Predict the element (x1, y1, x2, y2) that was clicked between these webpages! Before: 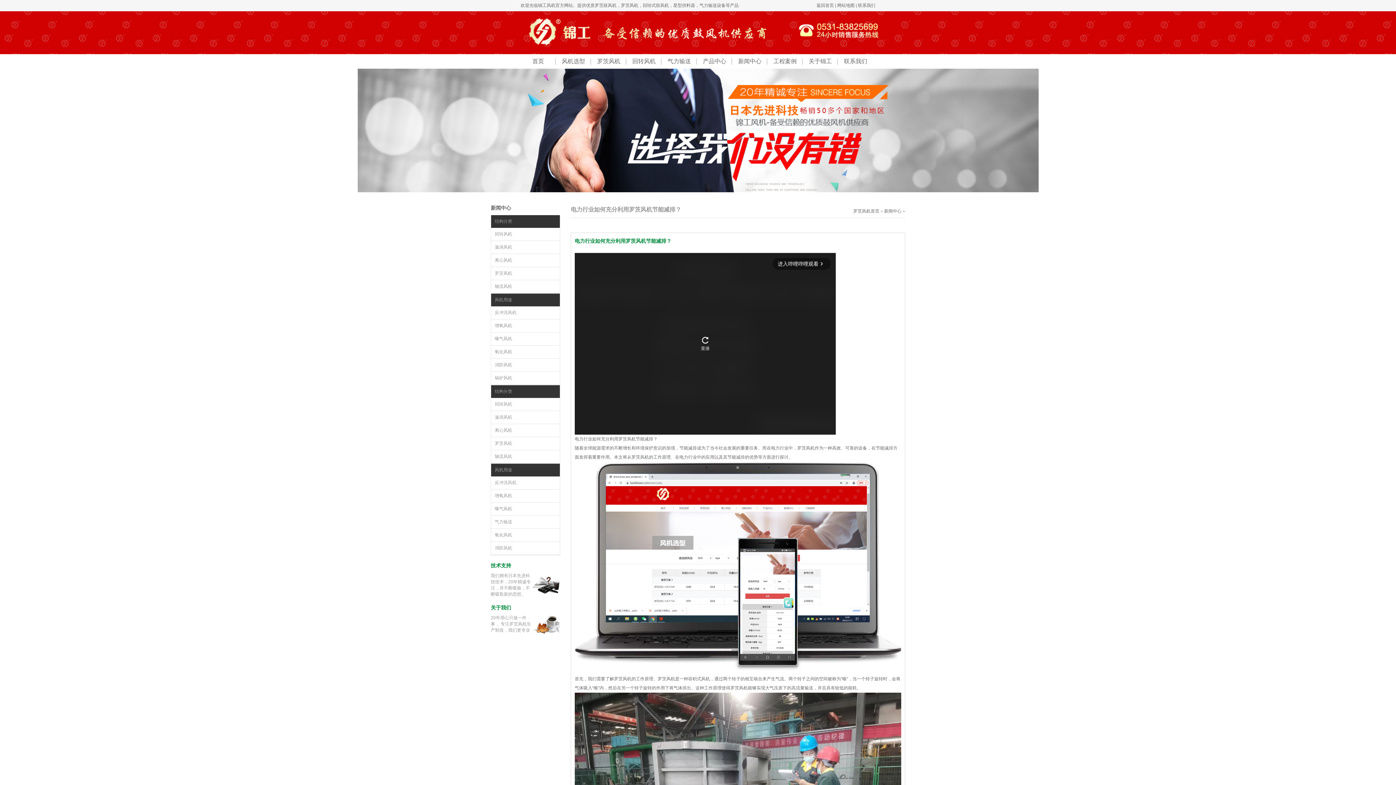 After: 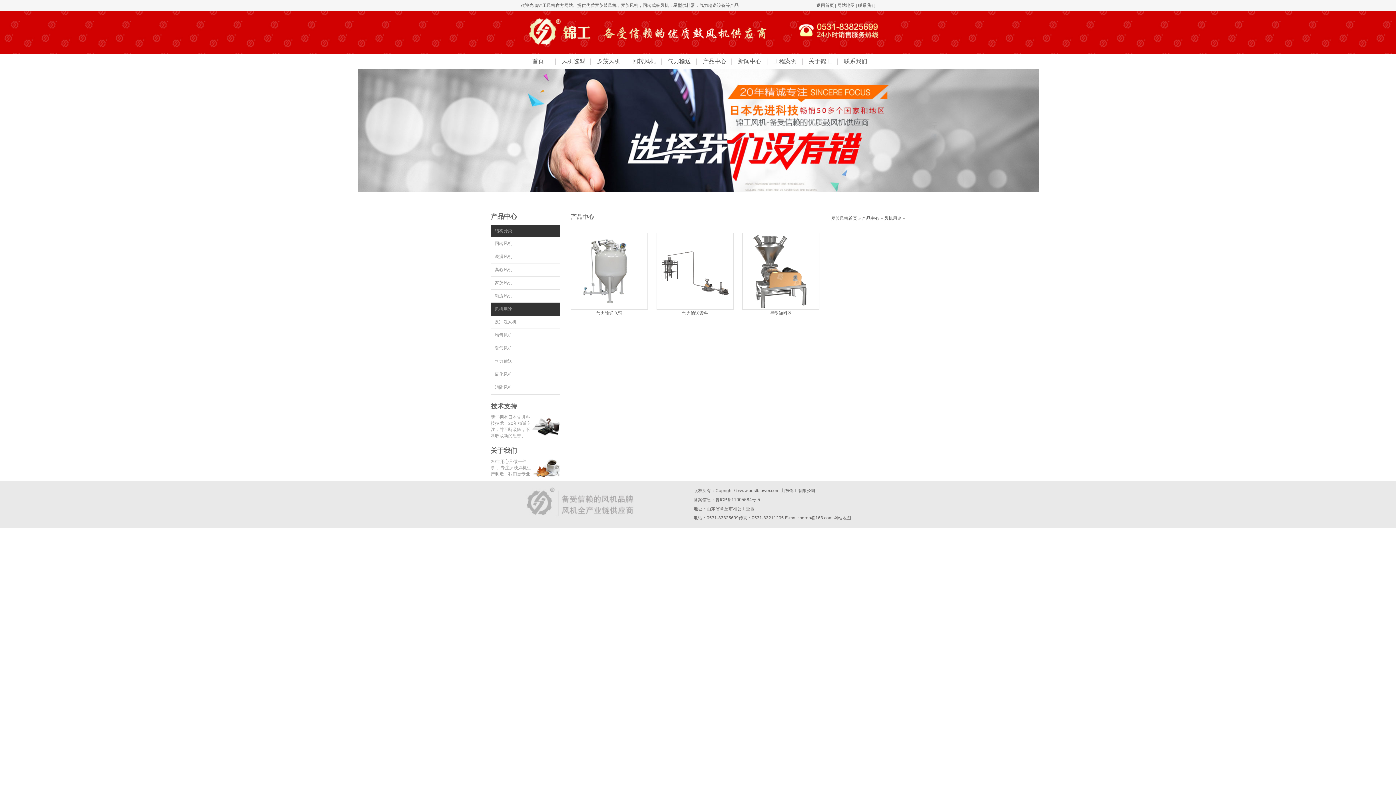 Action: label: 风机用途 bbox: (494, 467, 512, 472)